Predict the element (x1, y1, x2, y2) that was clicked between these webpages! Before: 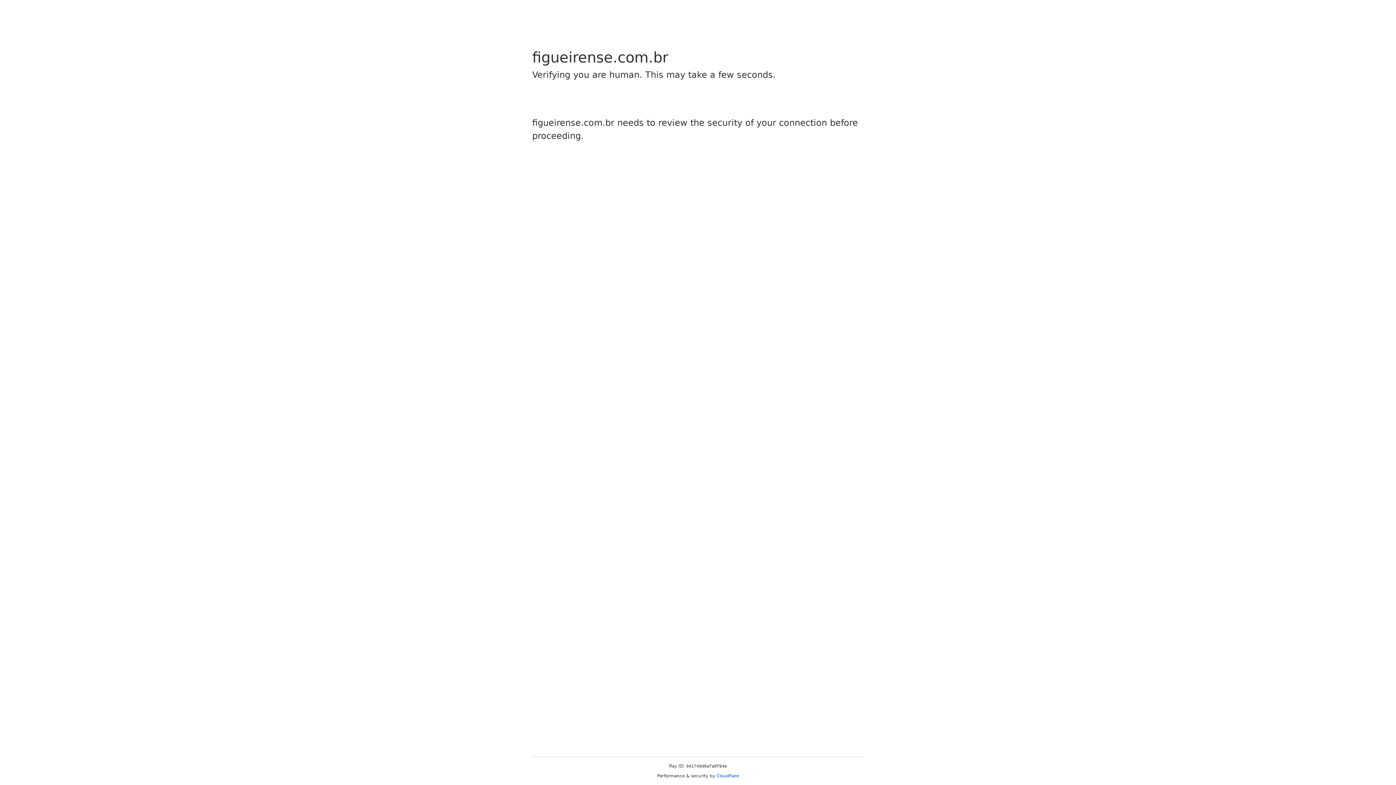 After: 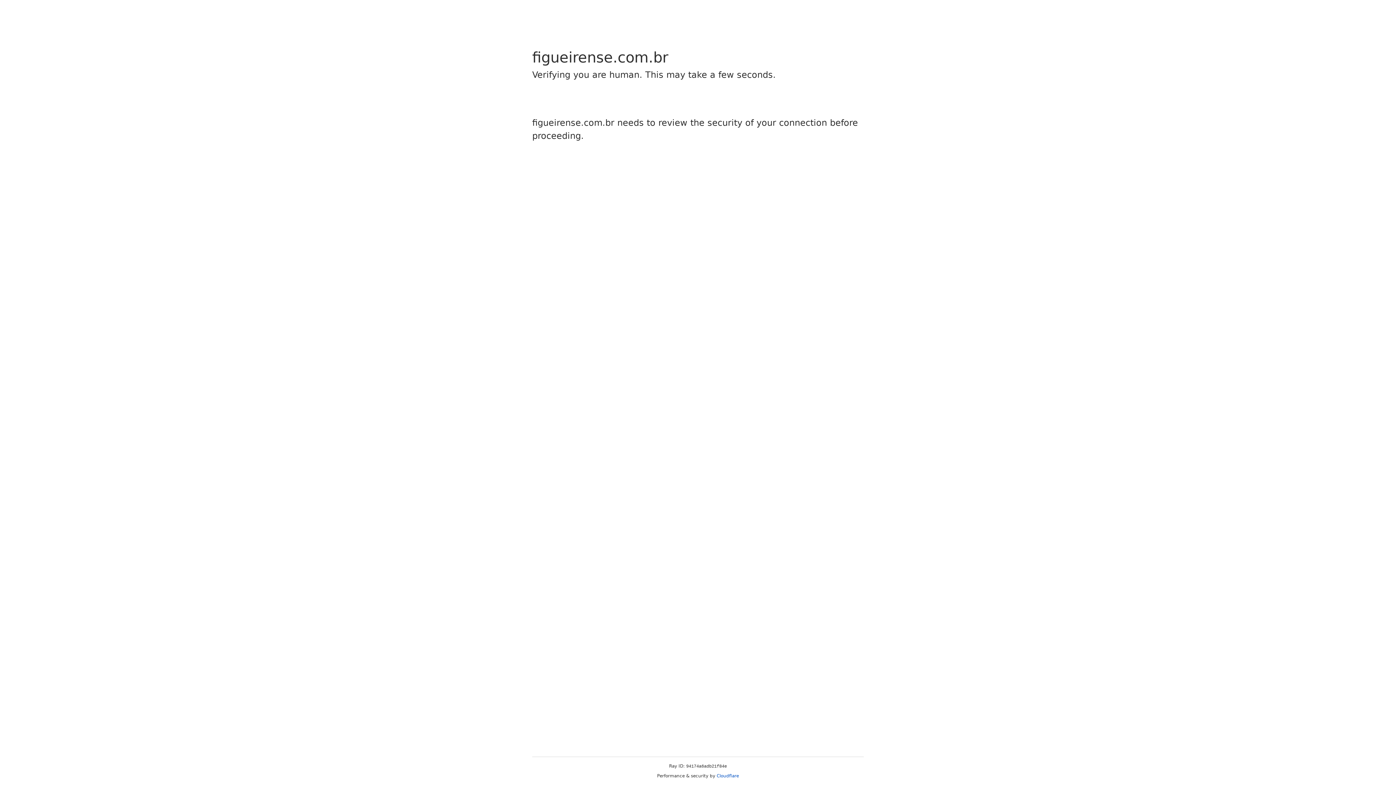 Action: label: Cloudflare bbox: (716, 773, 739, 778)